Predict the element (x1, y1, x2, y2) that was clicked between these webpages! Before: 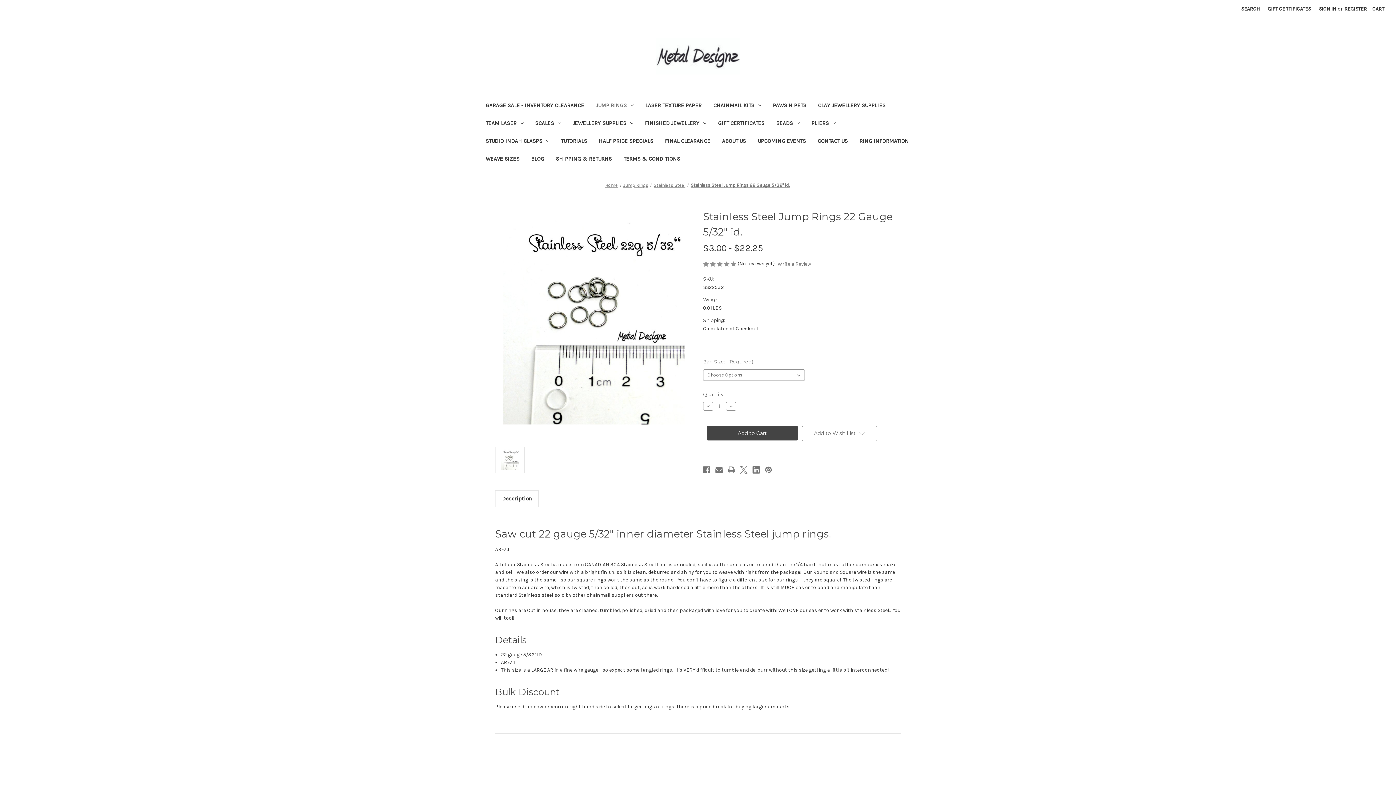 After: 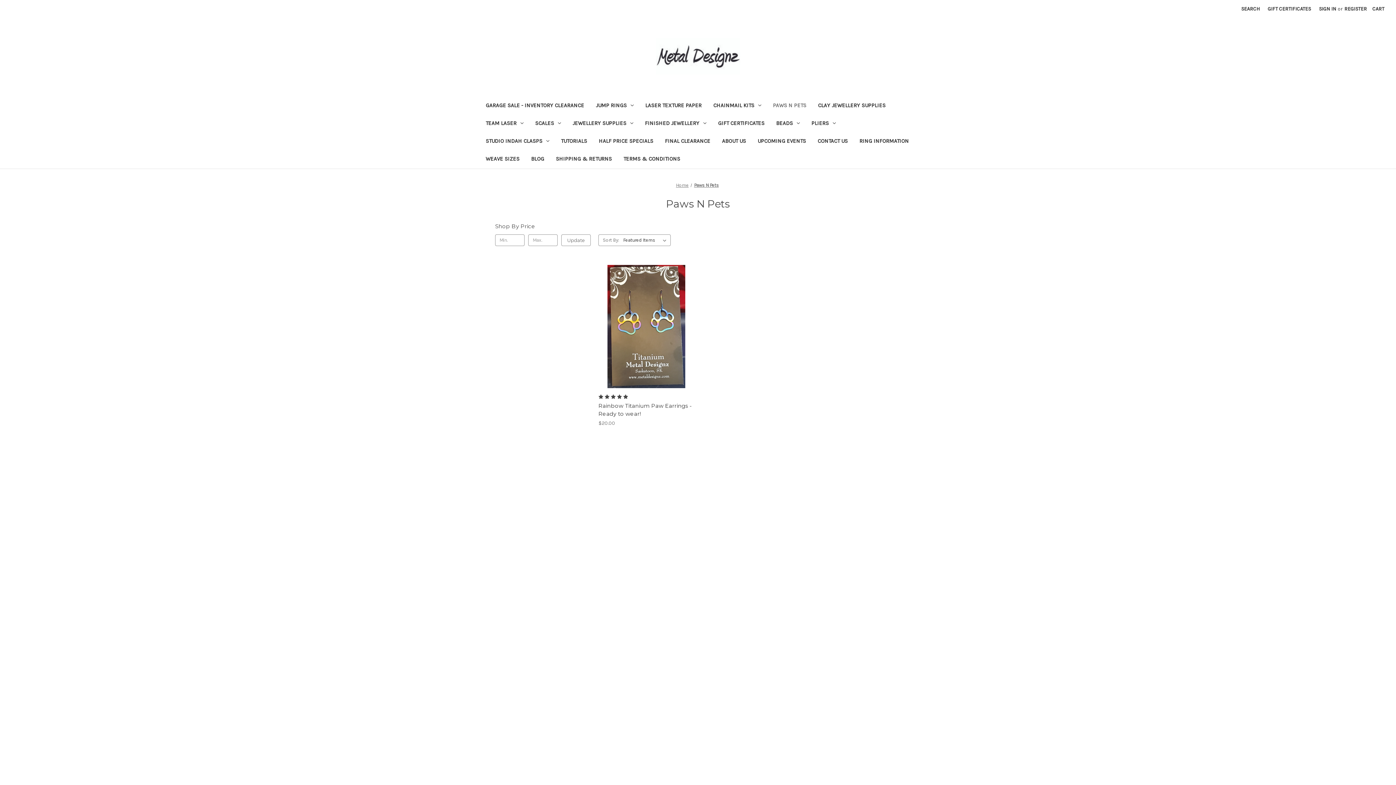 Action: label: Paws N Pets bbox: (767, 97, 812, 115)